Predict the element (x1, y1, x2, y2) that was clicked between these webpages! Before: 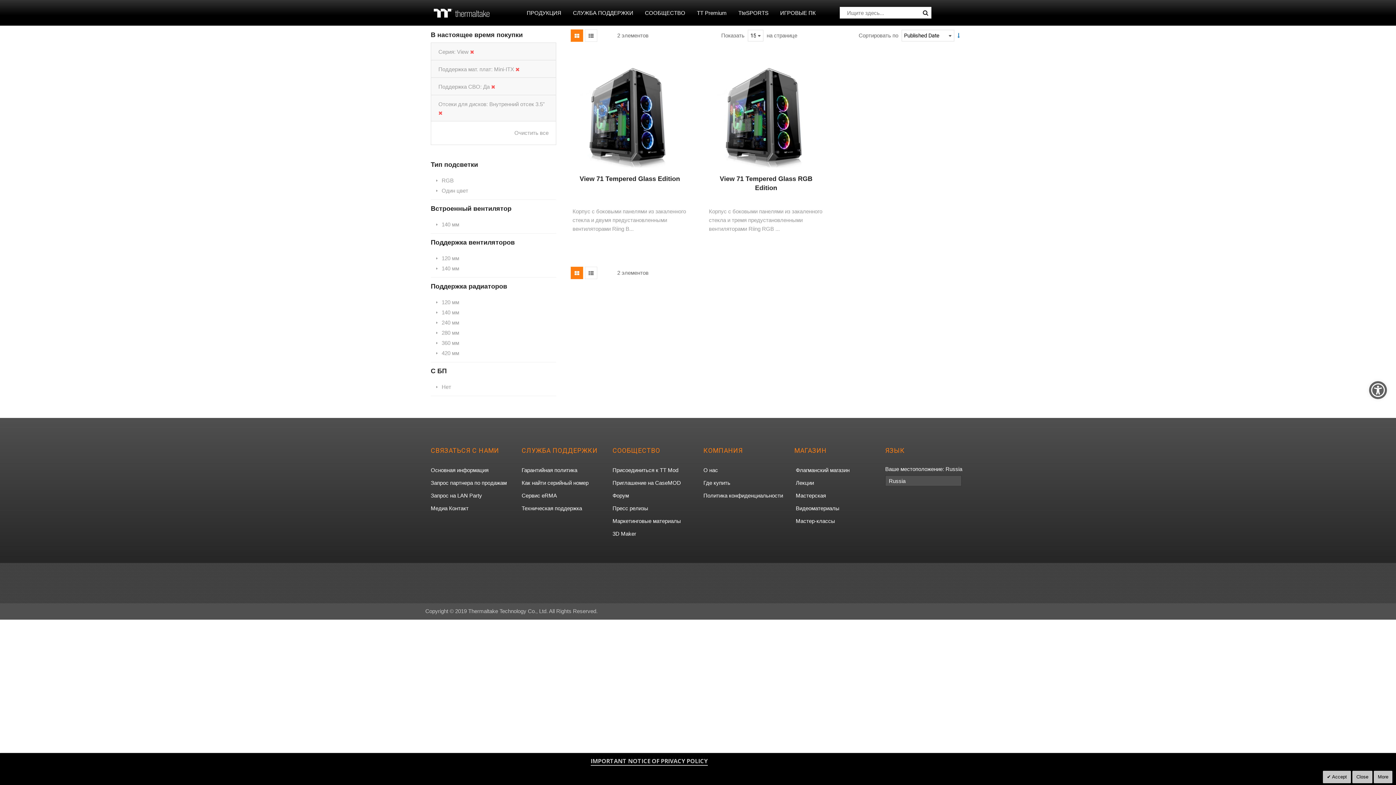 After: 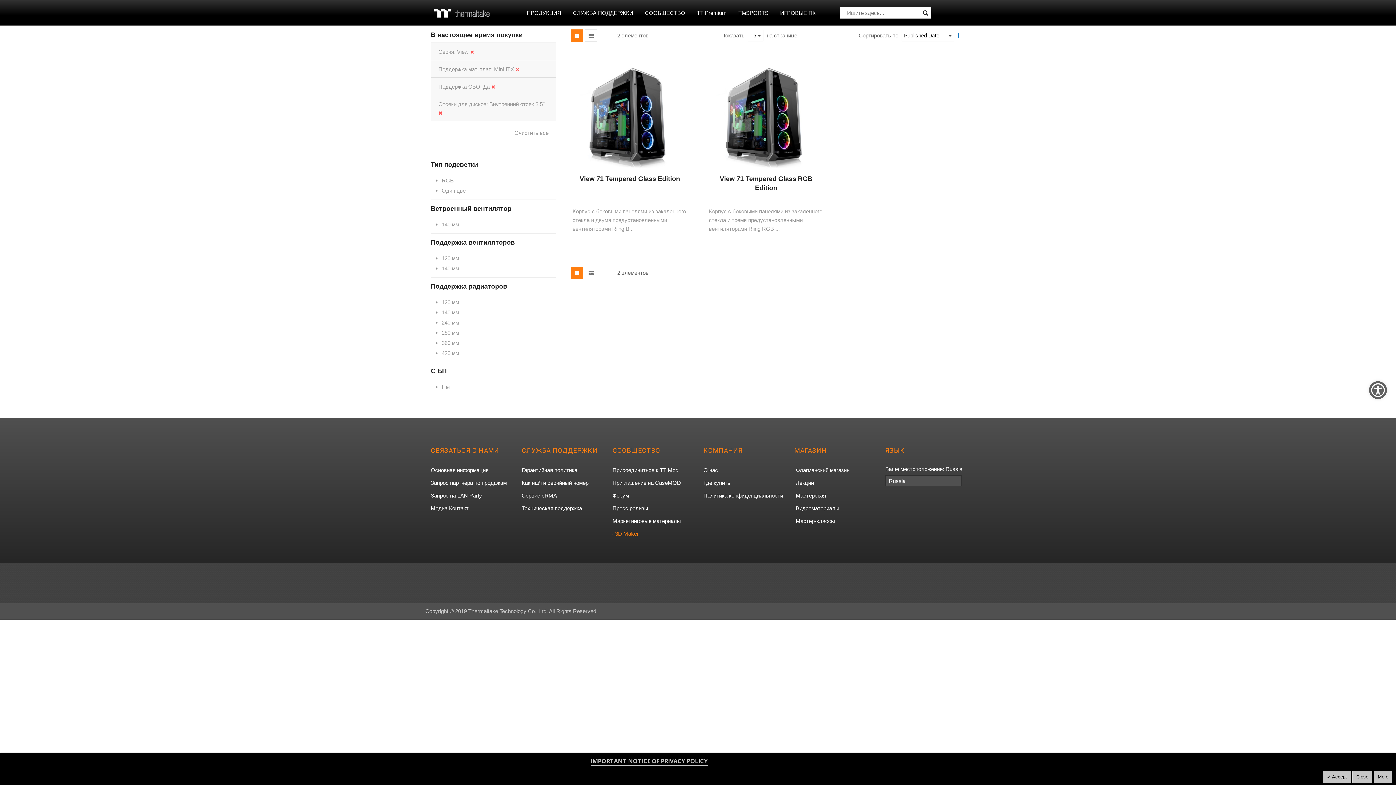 Action: bbox: (612, 528, 636, 539) label: 3D Maker, открывается в новой вкладке